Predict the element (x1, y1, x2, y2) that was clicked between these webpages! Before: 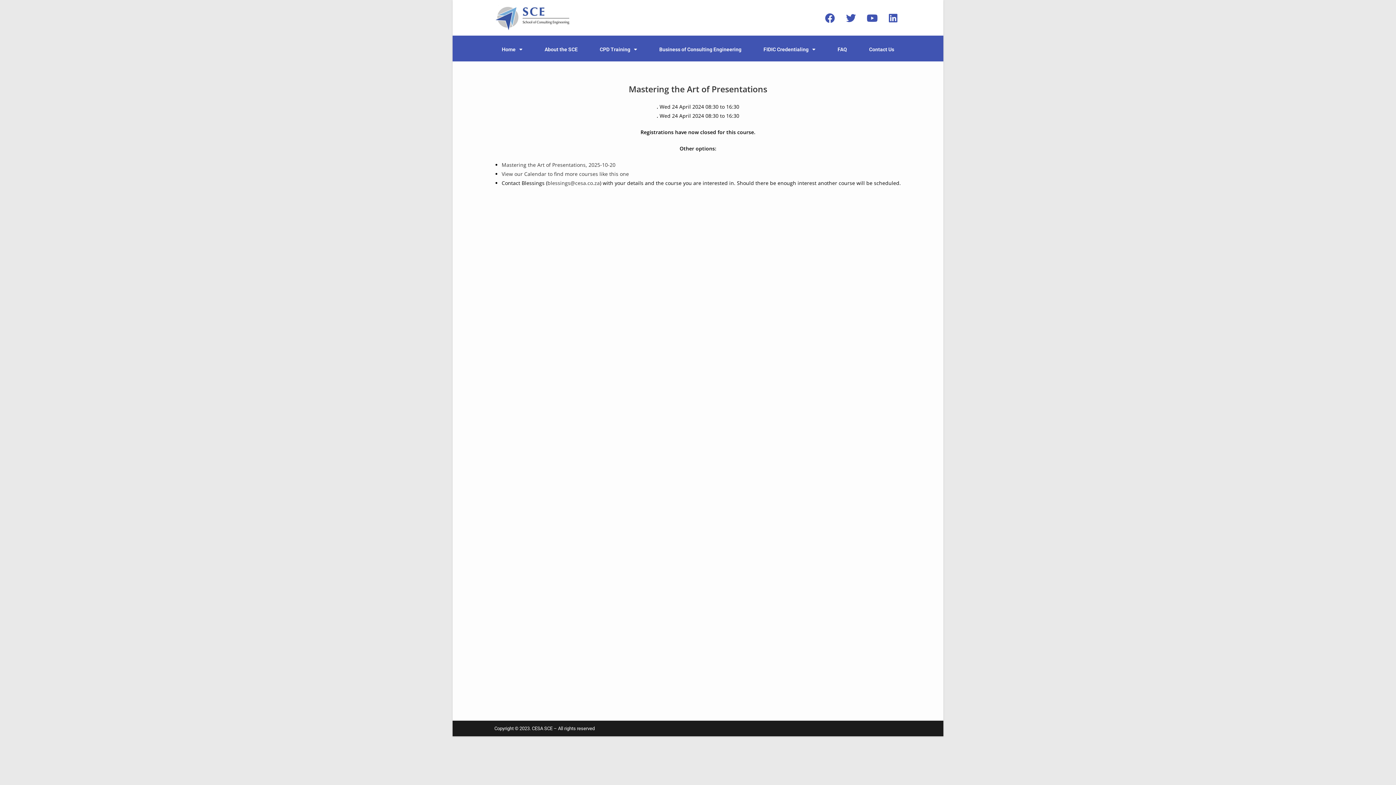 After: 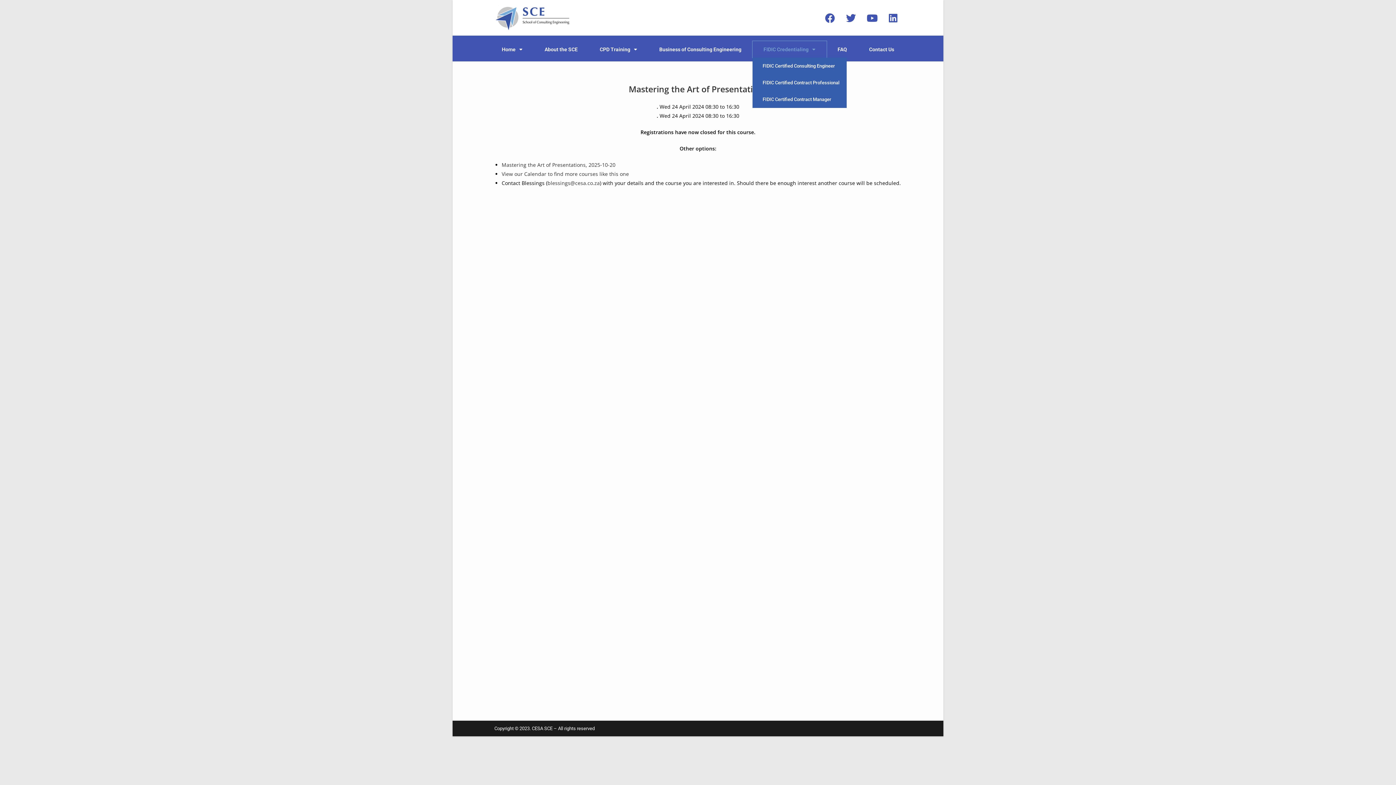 Action: label: FIDIC Credentialing bbox: (752, 41, 826, 57)